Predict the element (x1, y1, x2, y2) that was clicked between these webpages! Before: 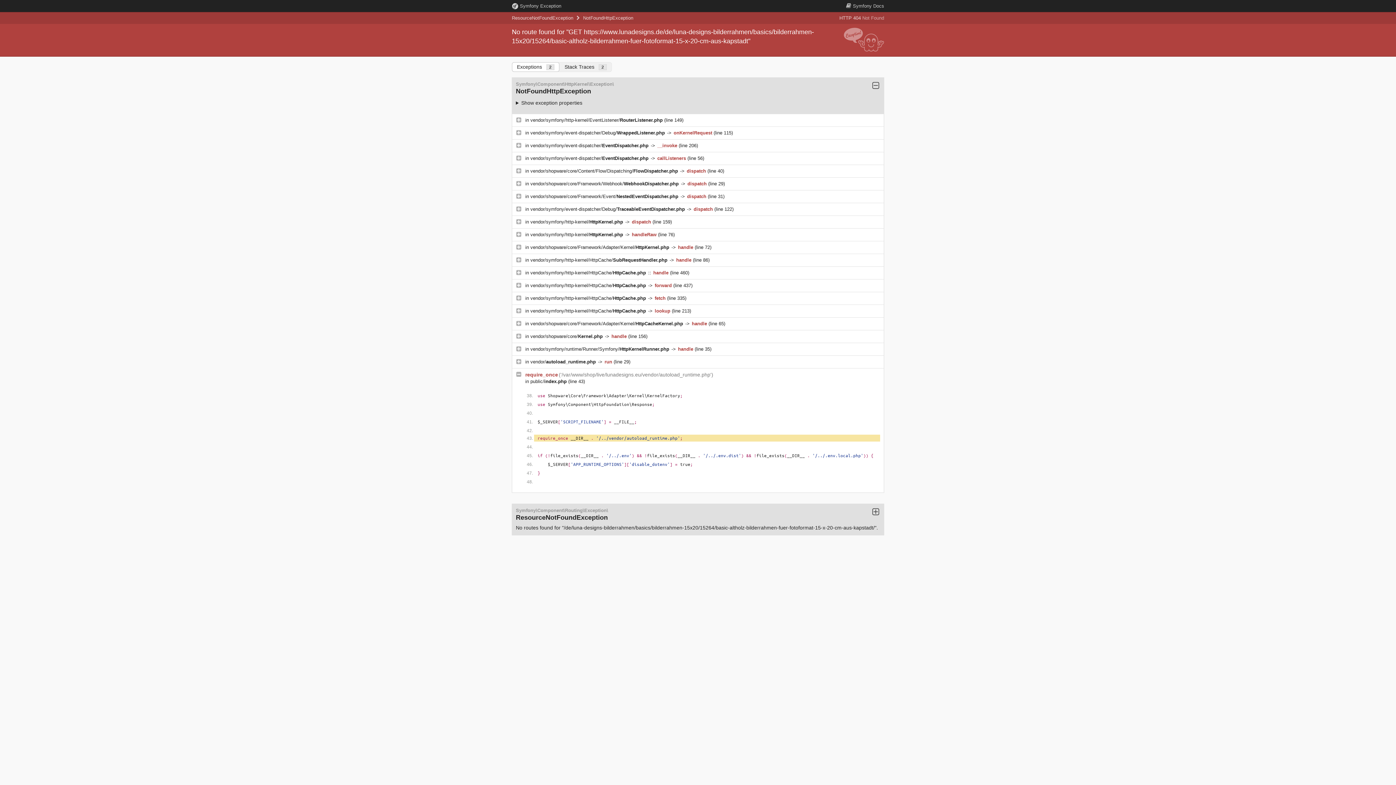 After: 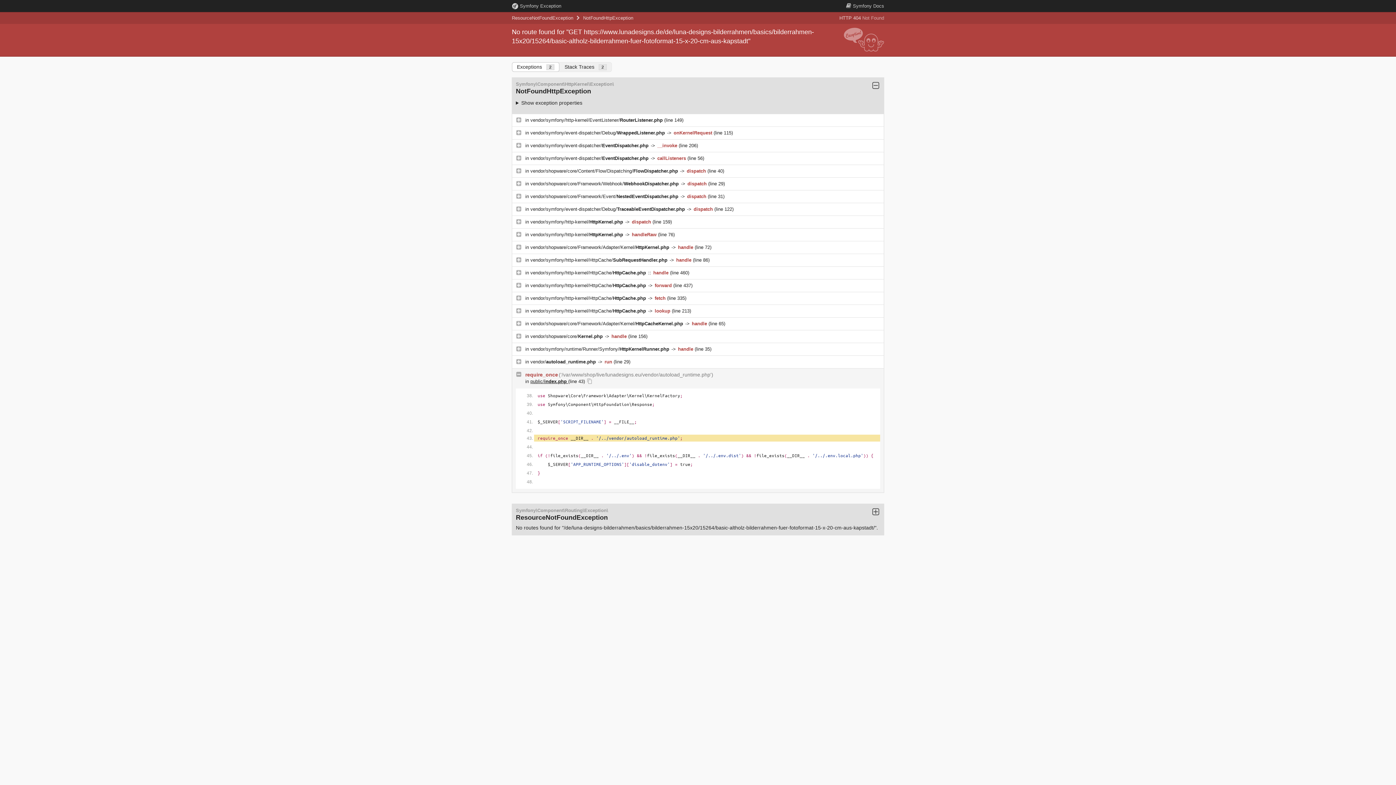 Action: label: public/index.php  bbox: (530, 379, 568, 384)